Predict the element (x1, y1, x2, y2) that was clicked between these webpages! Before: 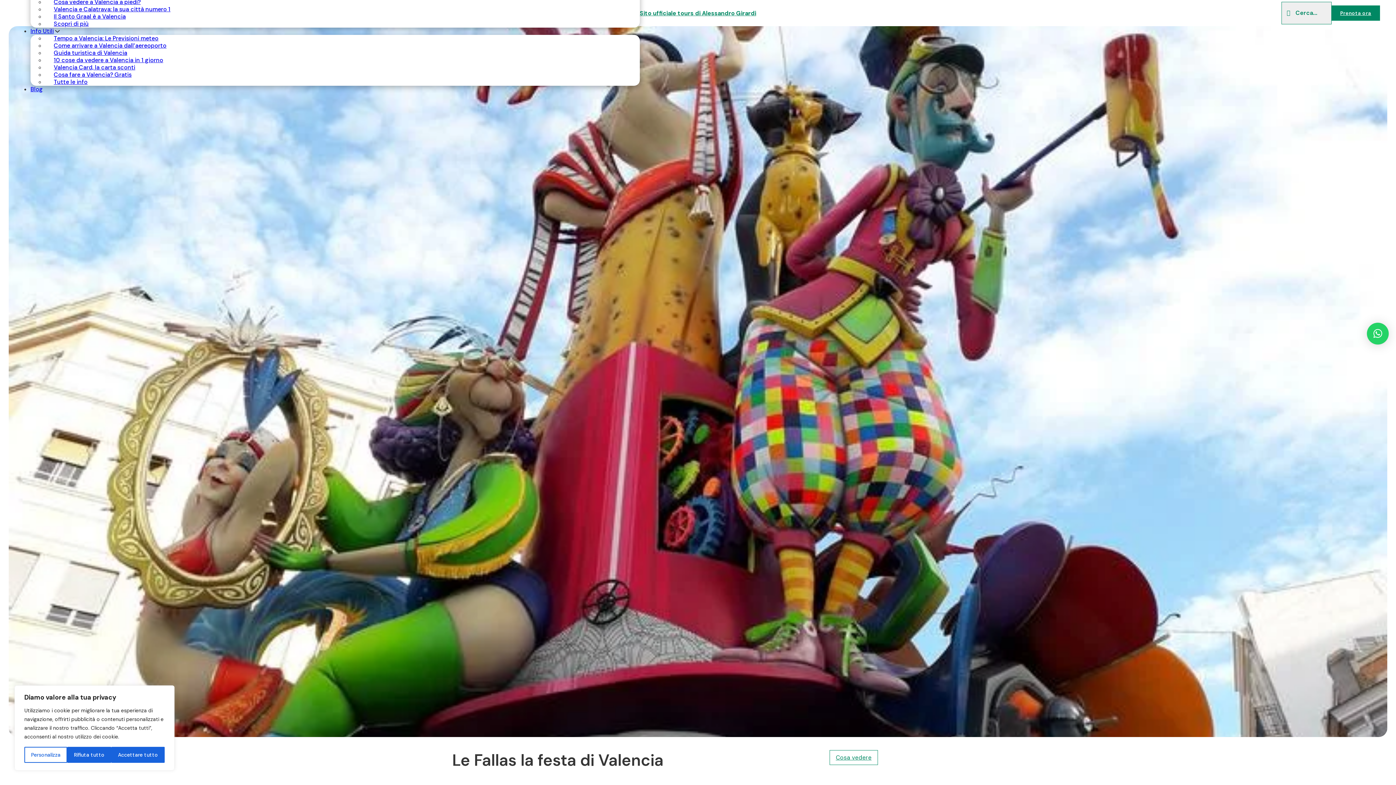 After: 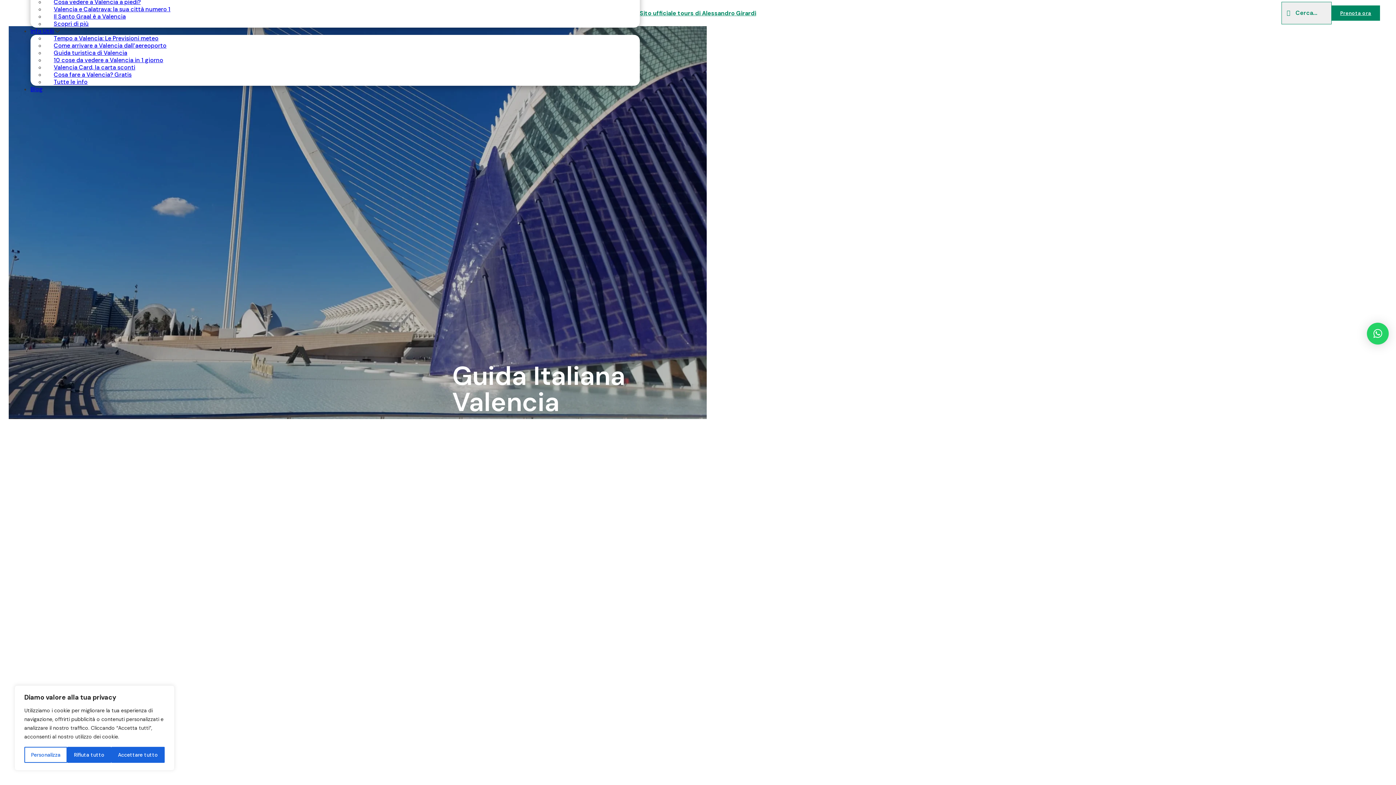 Action: label: Sito ufficiale tours di Alessandro Girardi bbox: (640, 8, 756, 18)